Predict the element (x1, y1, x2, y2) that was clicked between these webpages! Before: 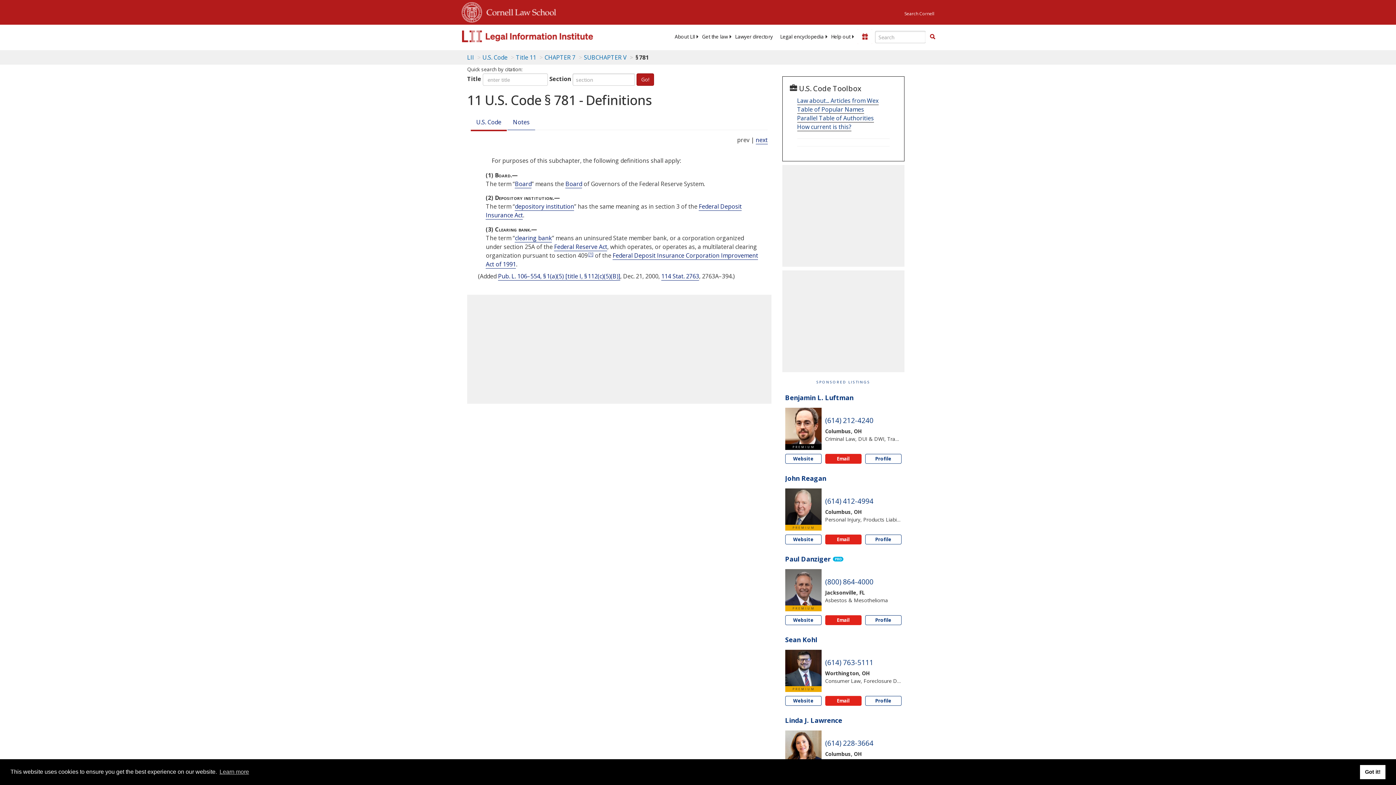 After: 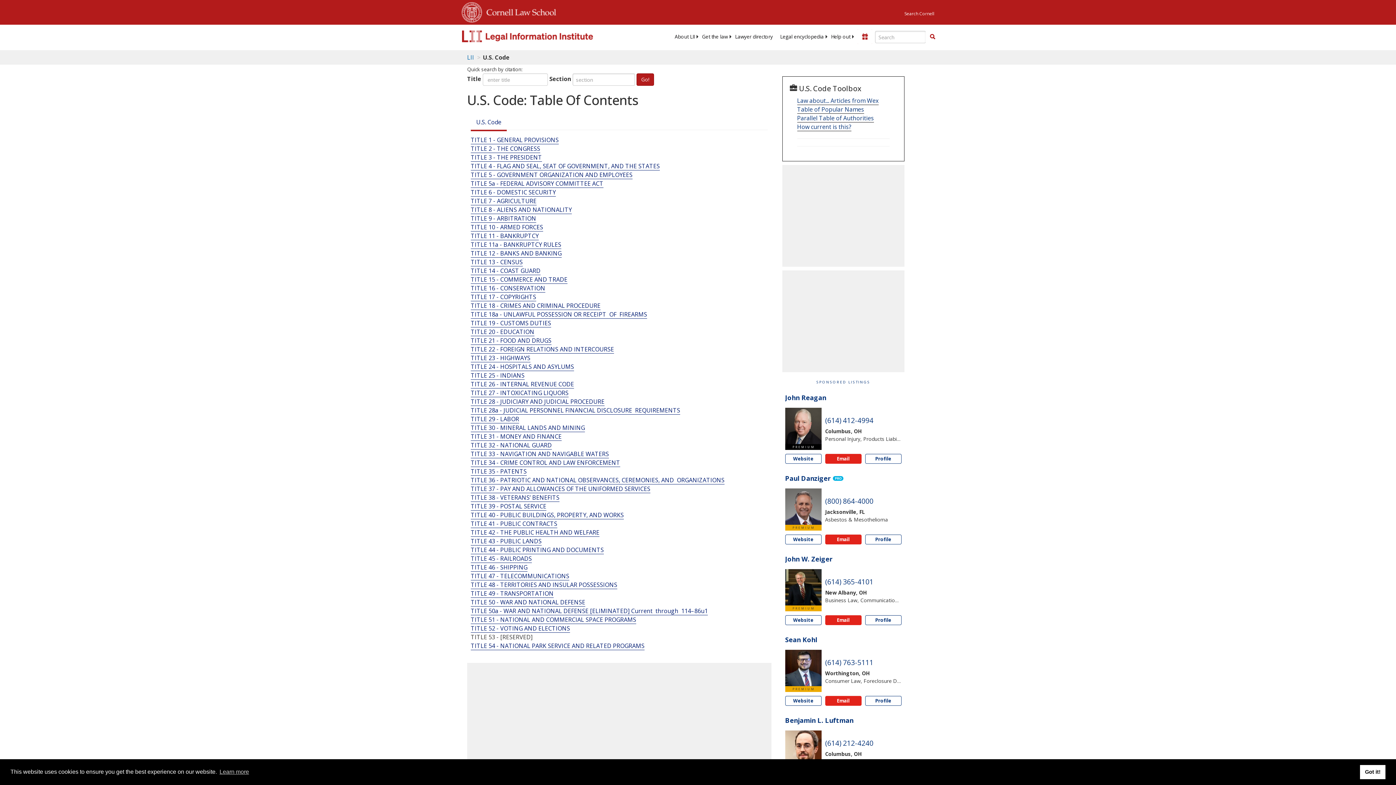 Action: label: Go! bbox: (636, 73, 654, 85)